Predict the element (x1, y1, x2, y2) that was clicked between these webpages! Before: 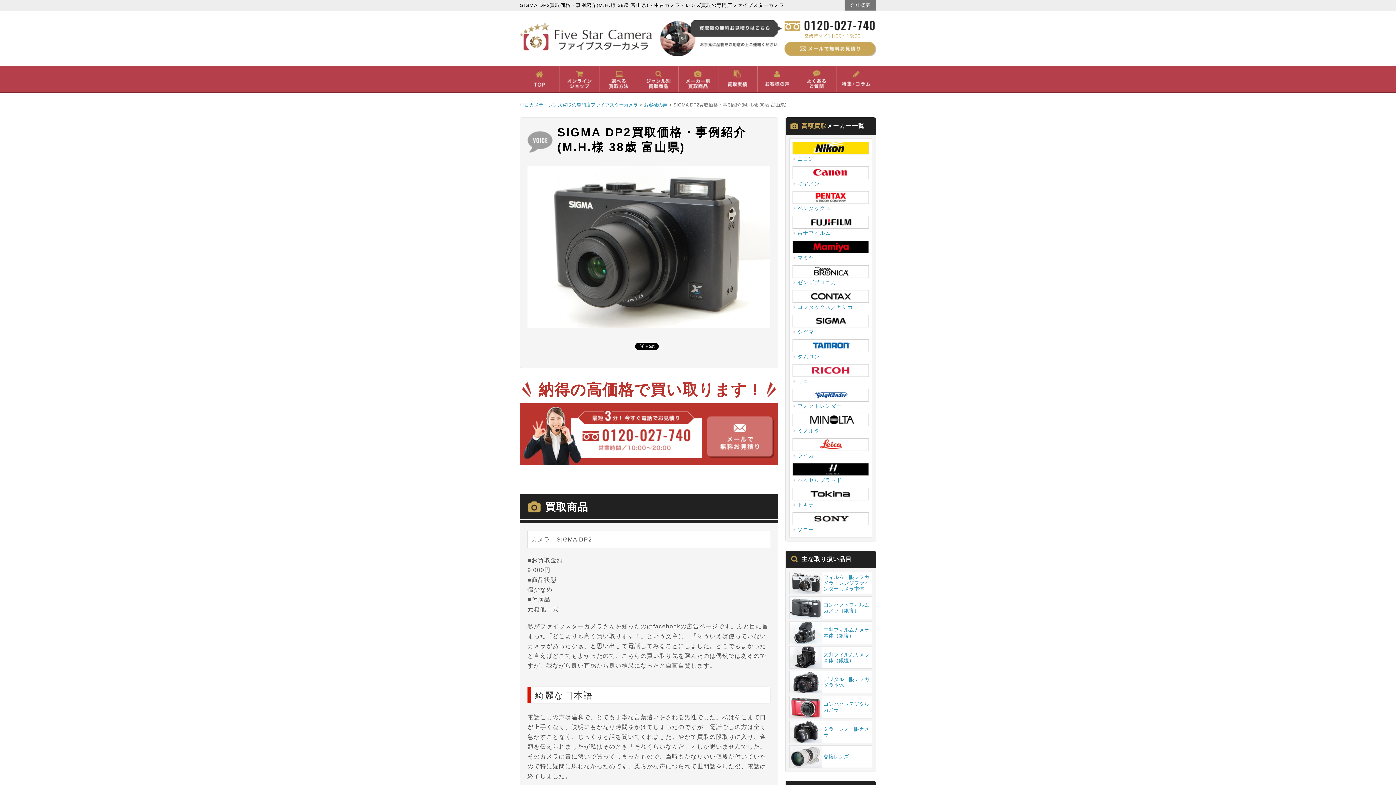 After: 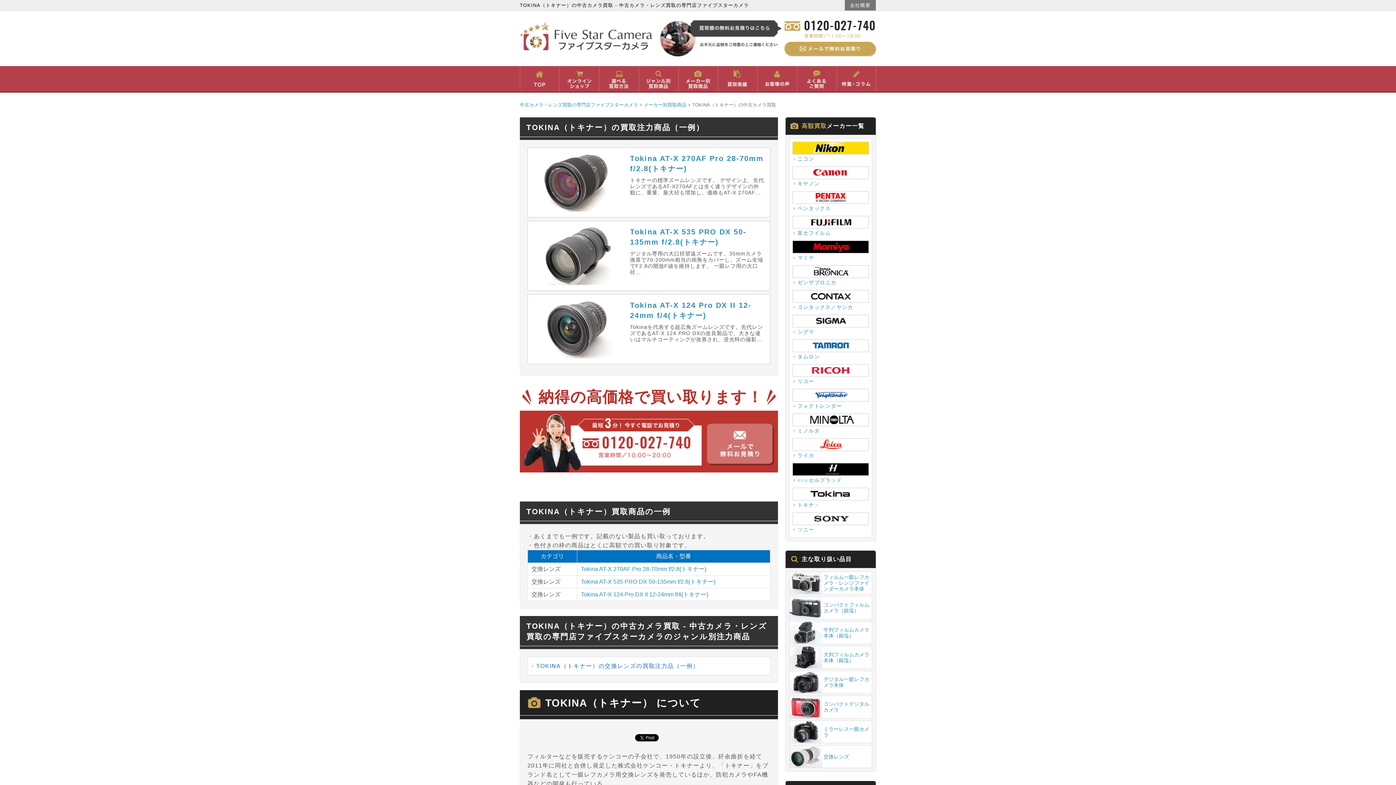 Action: label: トキナ－ bbox: (789, 489, 872, 509)